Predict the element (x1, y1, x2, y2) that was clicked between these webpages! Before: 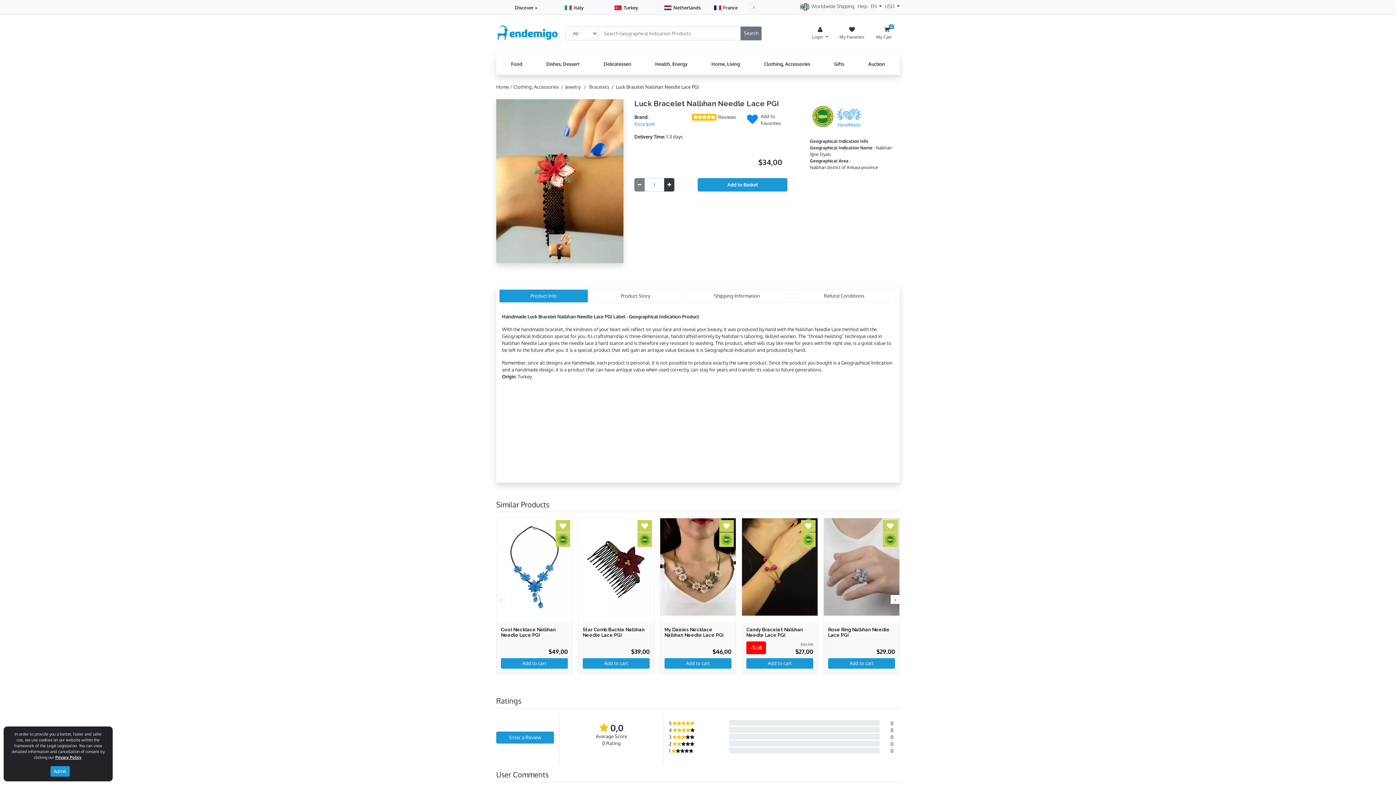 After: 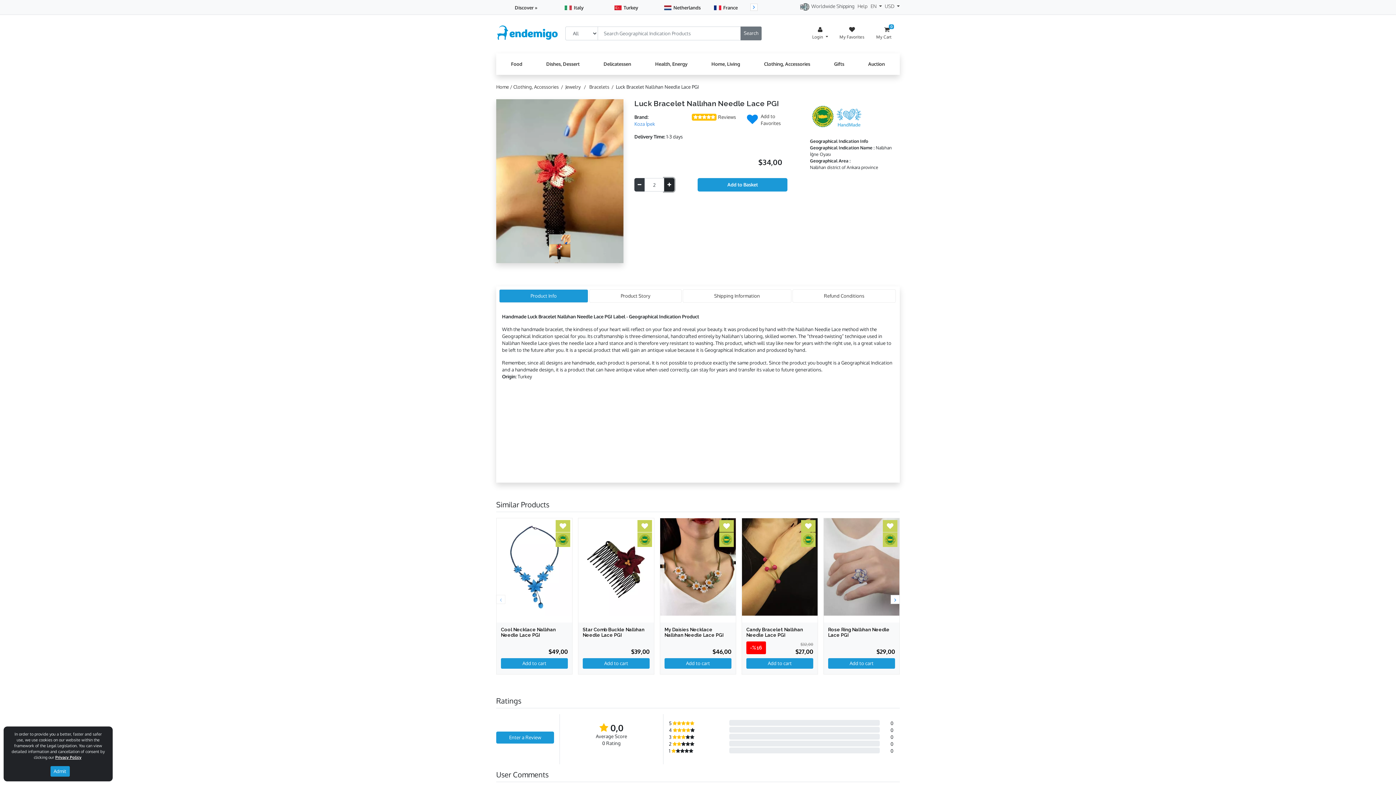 Action: bbox: (664, 178, 674, 191)